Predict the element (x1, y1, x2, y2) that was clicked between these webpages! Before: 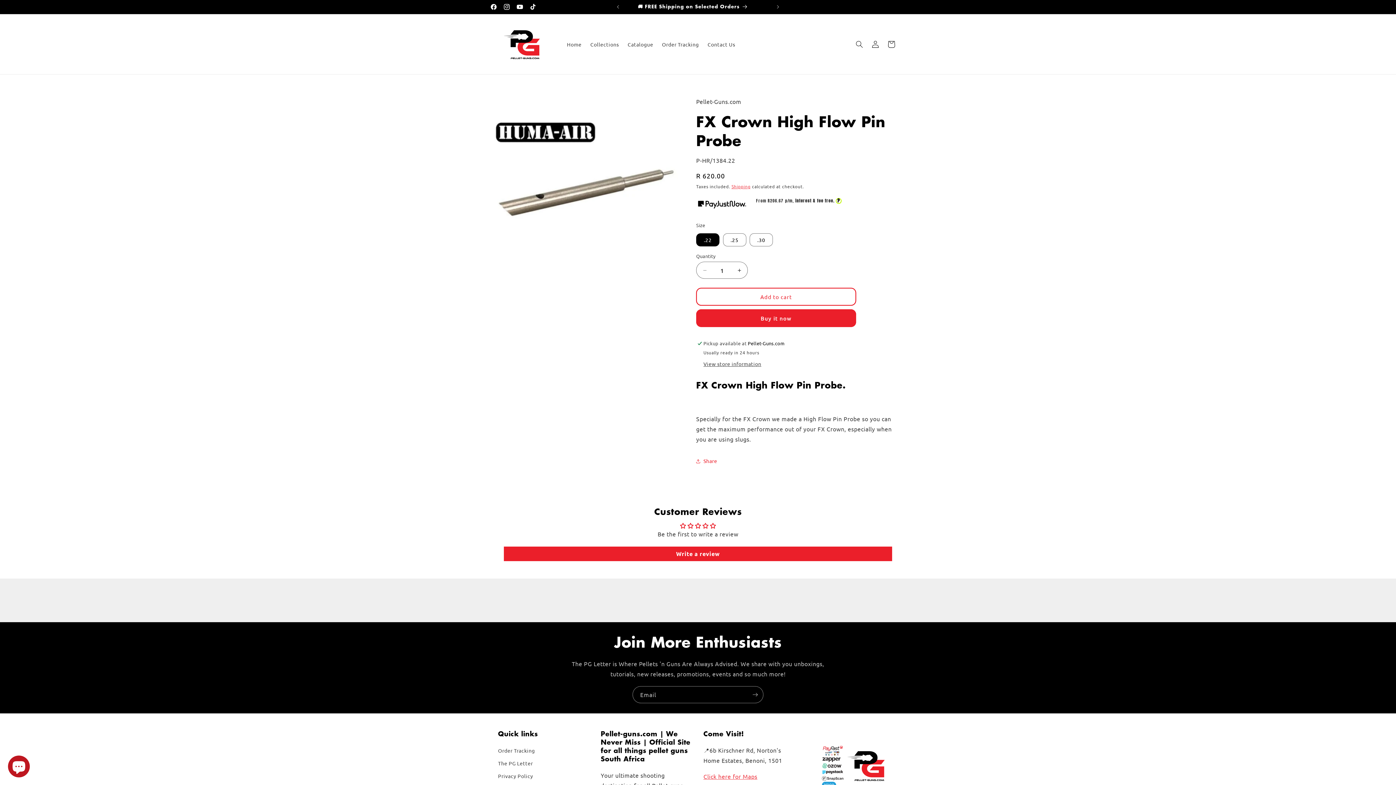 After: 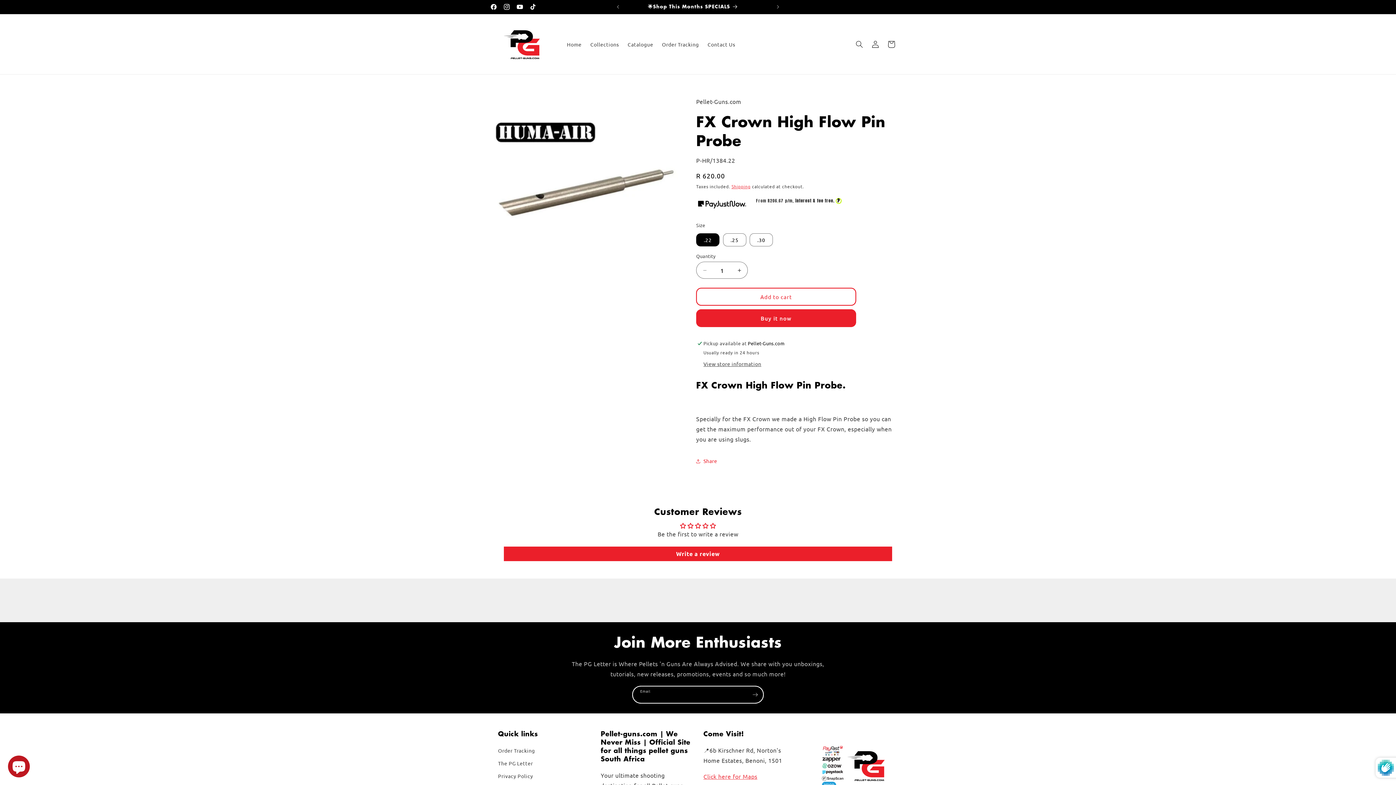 Action: label: Subscribe bbox: (747, 686, 763, 703)